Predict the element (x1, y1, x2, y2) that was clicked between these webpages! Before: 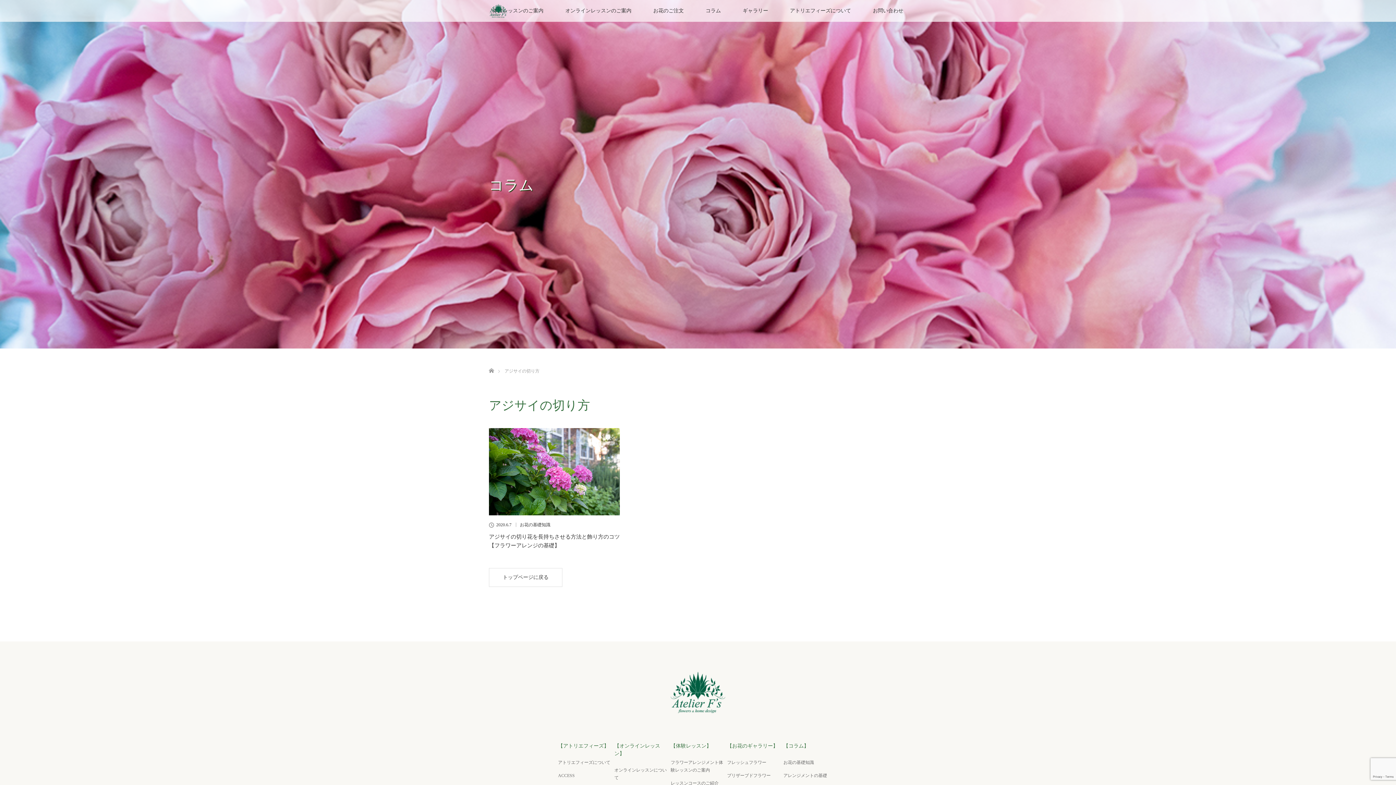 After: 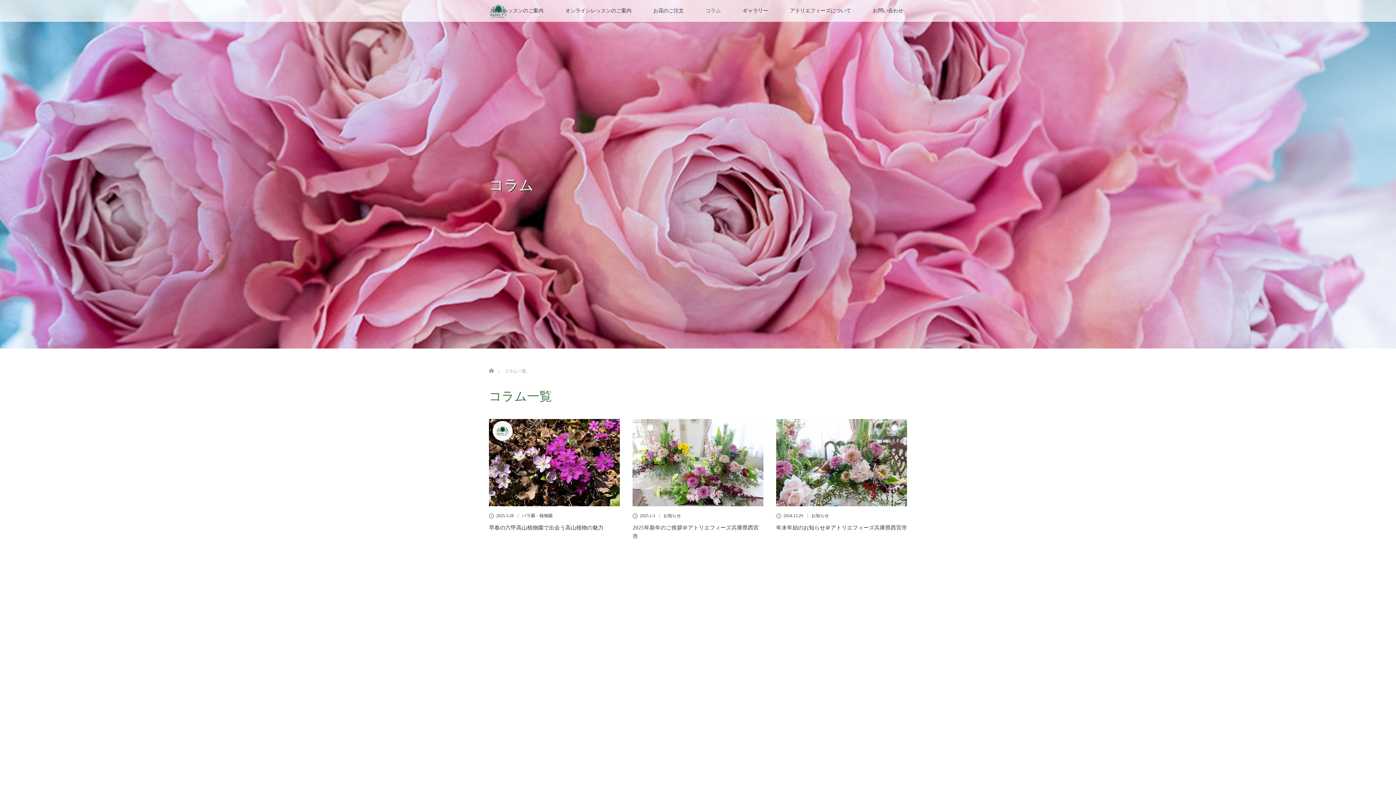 Action: label: コラム bbox: (694, 0, 732, 21)